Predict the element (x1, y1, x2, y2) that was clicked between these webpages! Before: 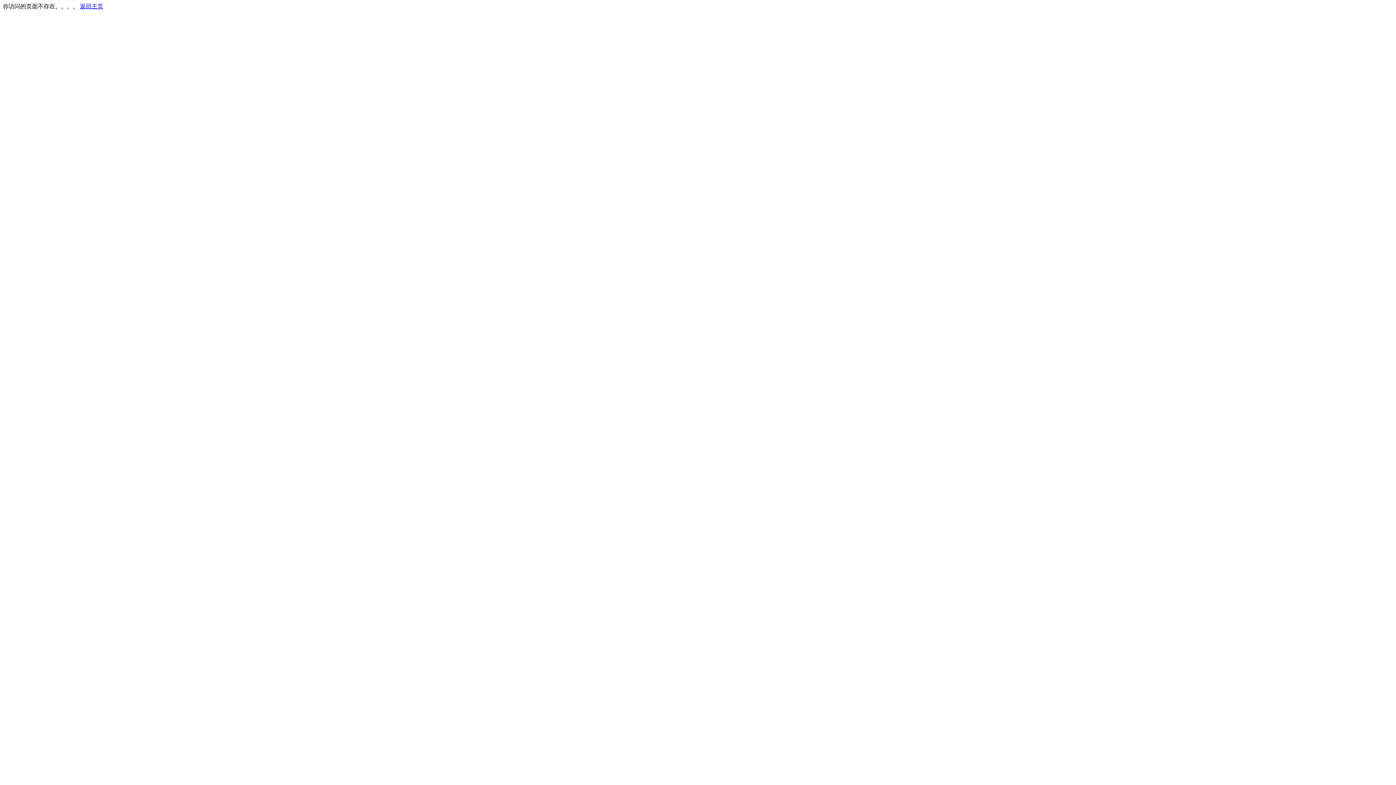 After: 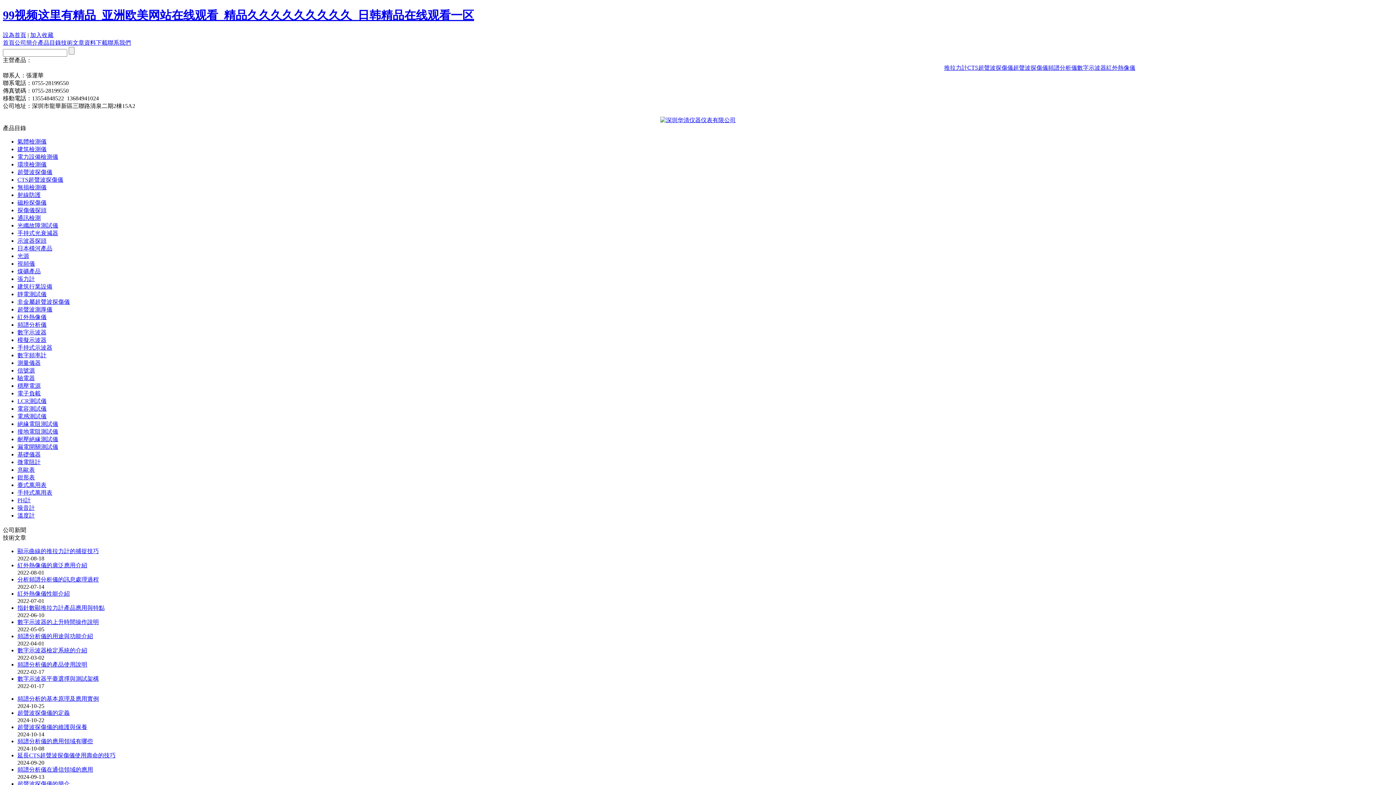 Action: label: 返回主页 bbox: (80, 3, 103, 9)